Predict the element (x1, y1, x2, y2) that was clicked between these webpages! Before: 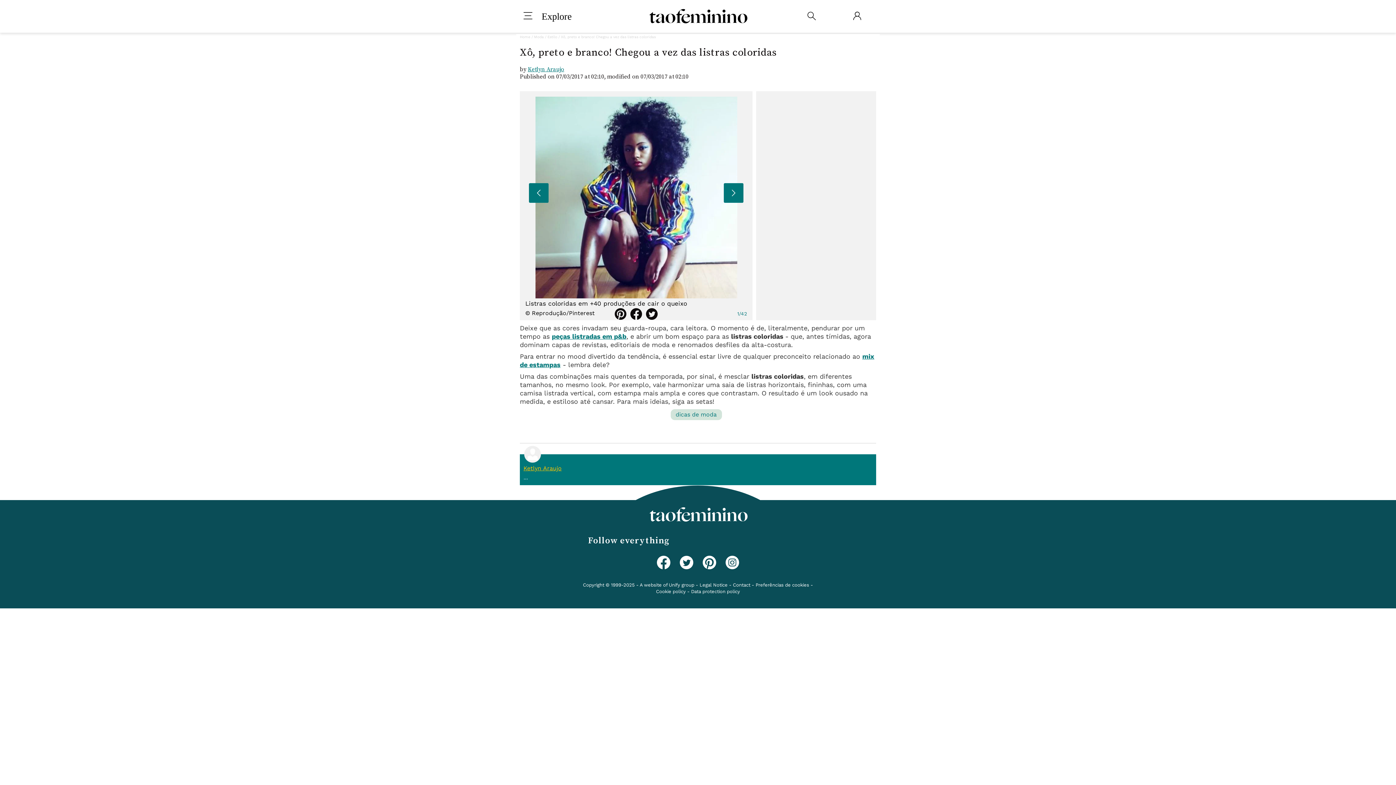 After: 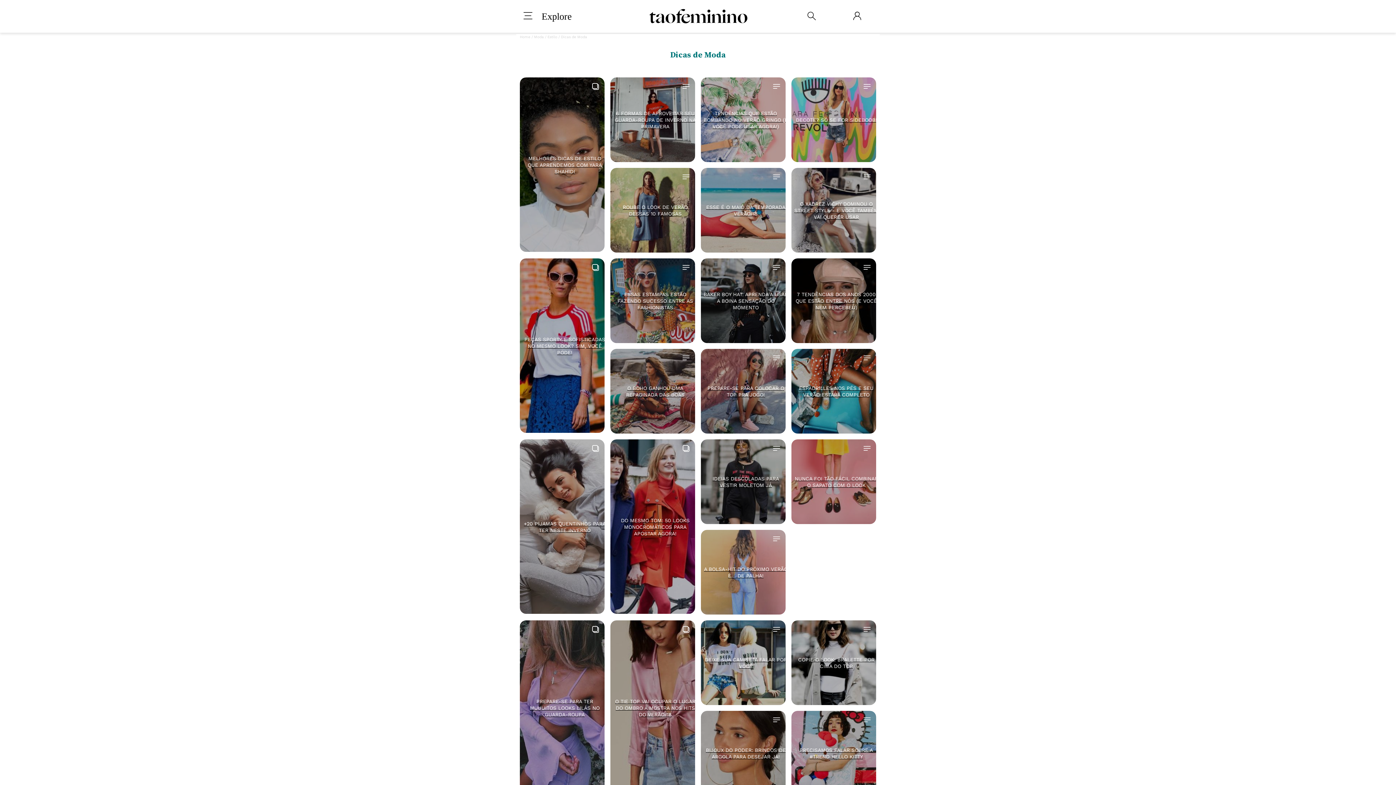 Action: bbox: (670, 409, 722, 420) label: dicas de moda